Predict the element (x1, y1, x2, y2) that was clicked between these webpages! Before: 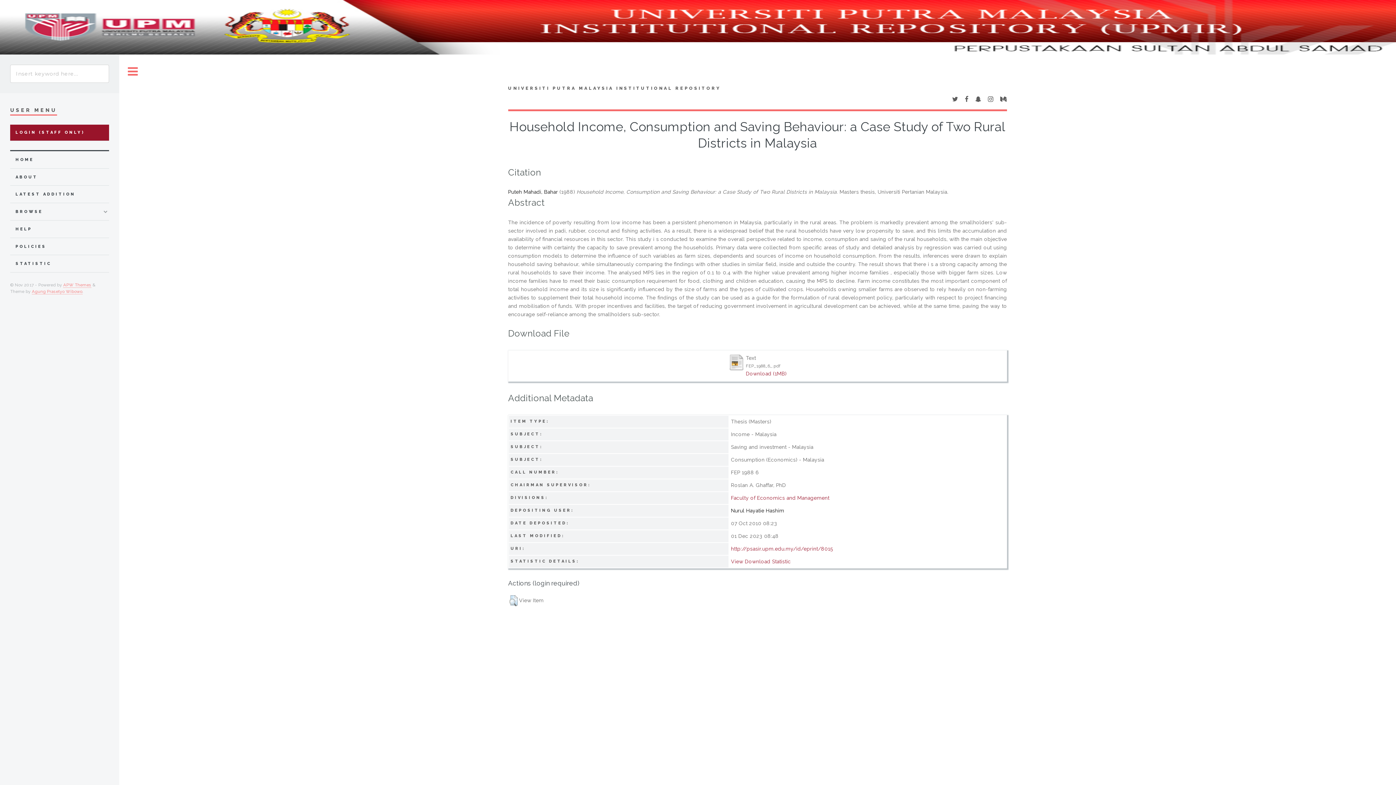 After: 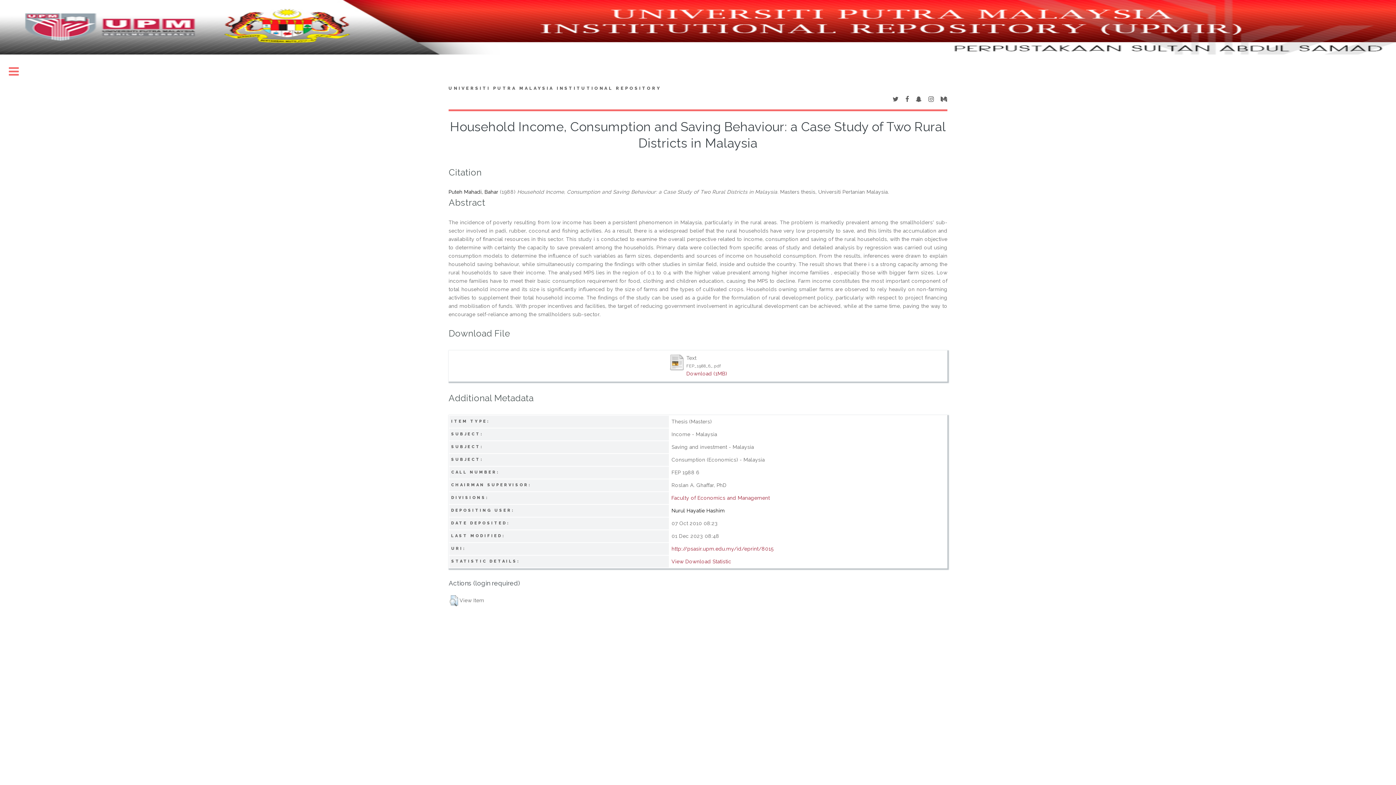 Action: label: Toggle bbox: (119, 54, 146, 88)